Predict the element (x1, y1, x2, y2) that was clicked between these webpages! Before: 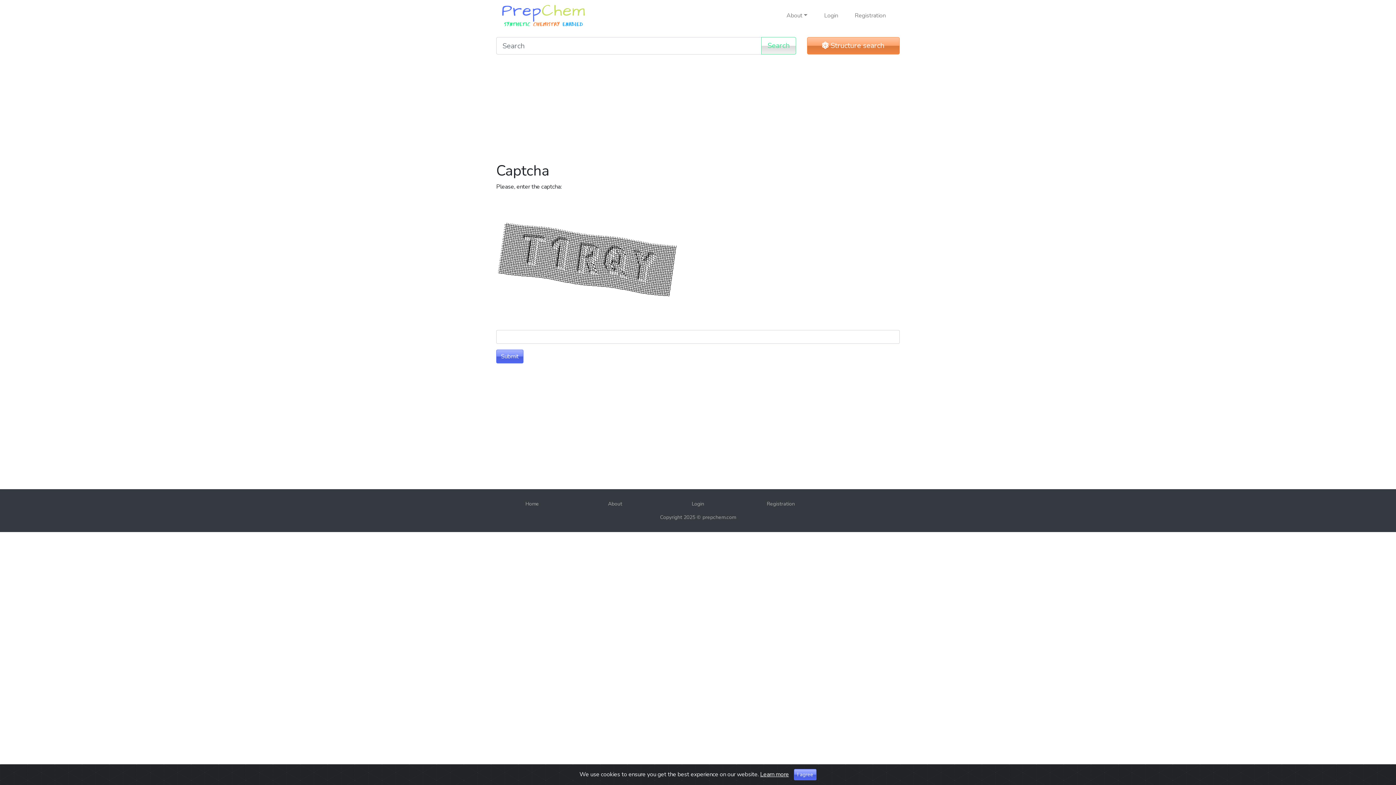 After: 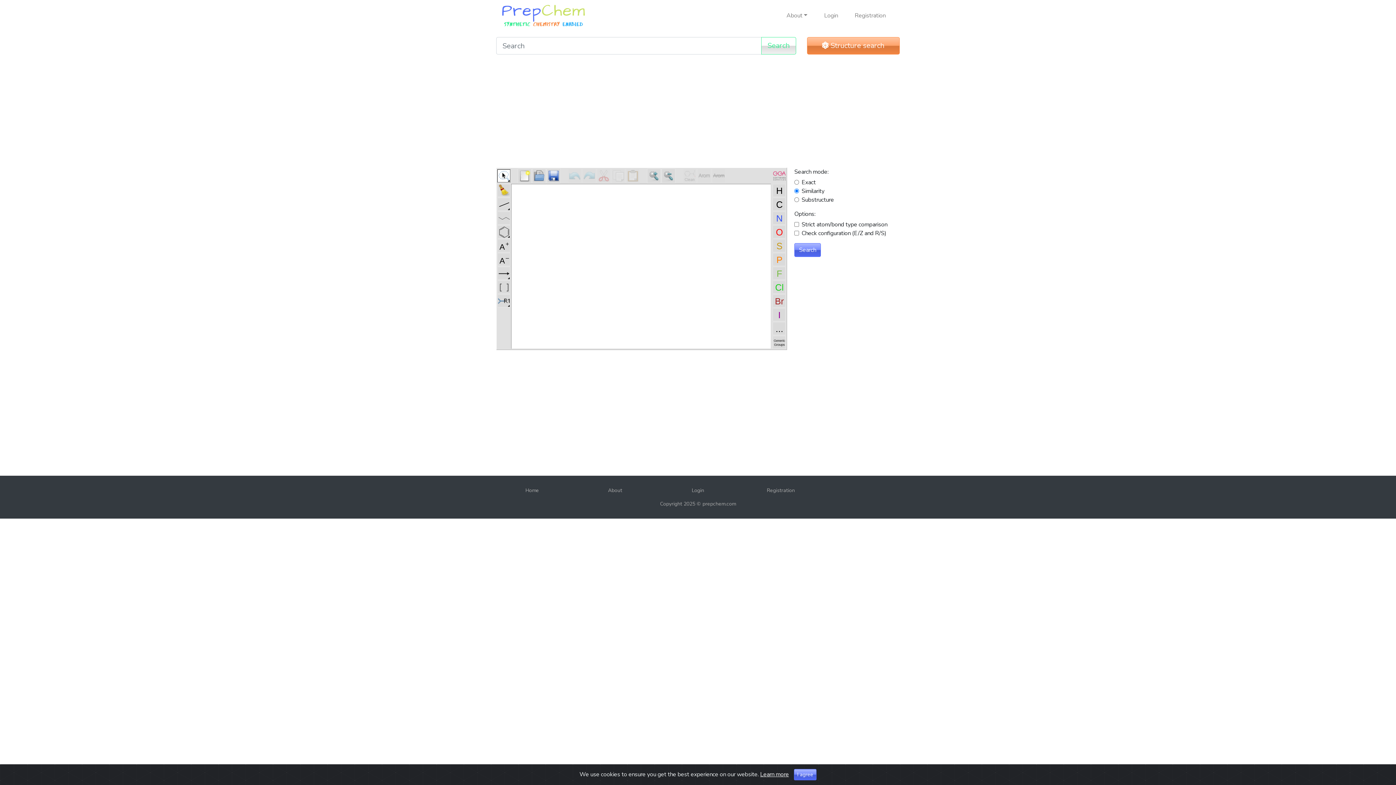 Action: bbox: (702, 514, 736, 521) label: prepchem.com